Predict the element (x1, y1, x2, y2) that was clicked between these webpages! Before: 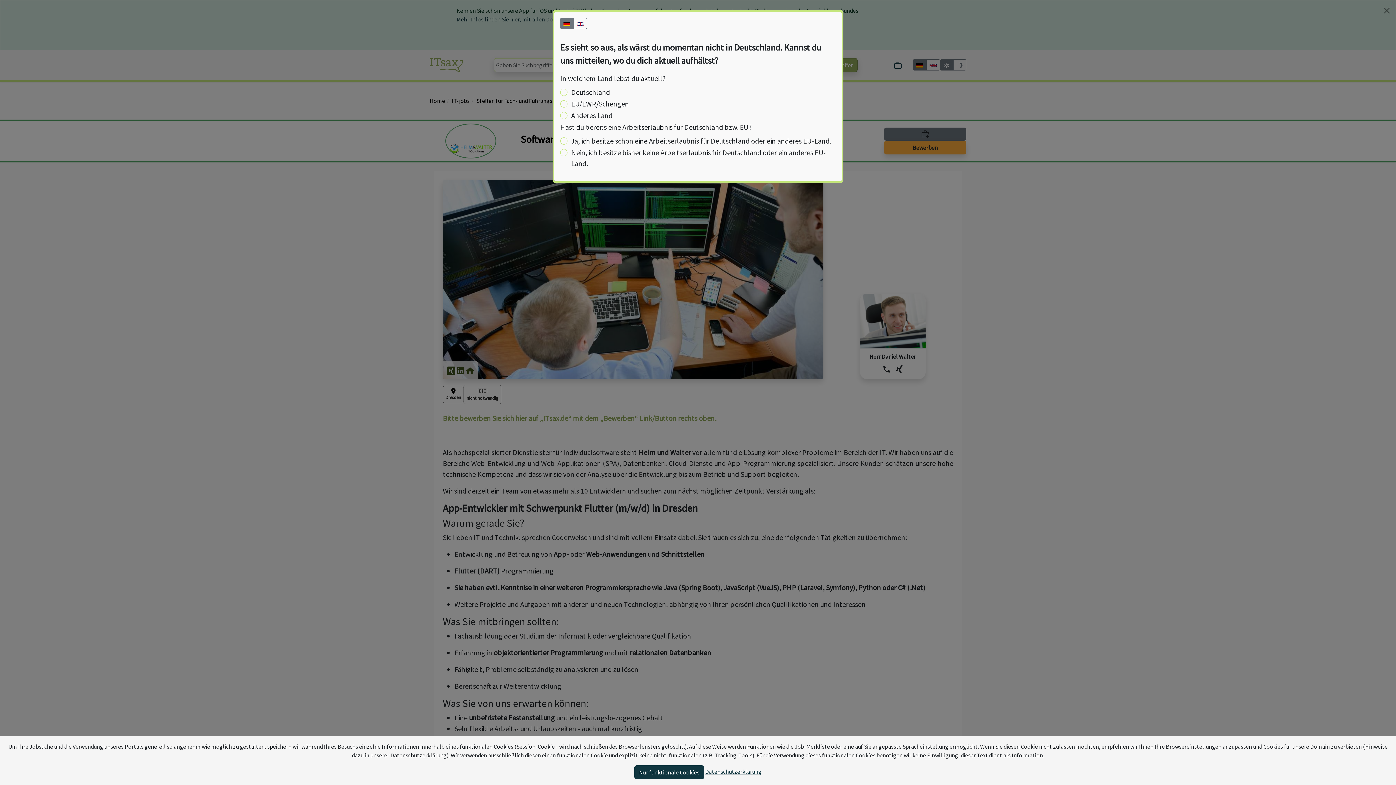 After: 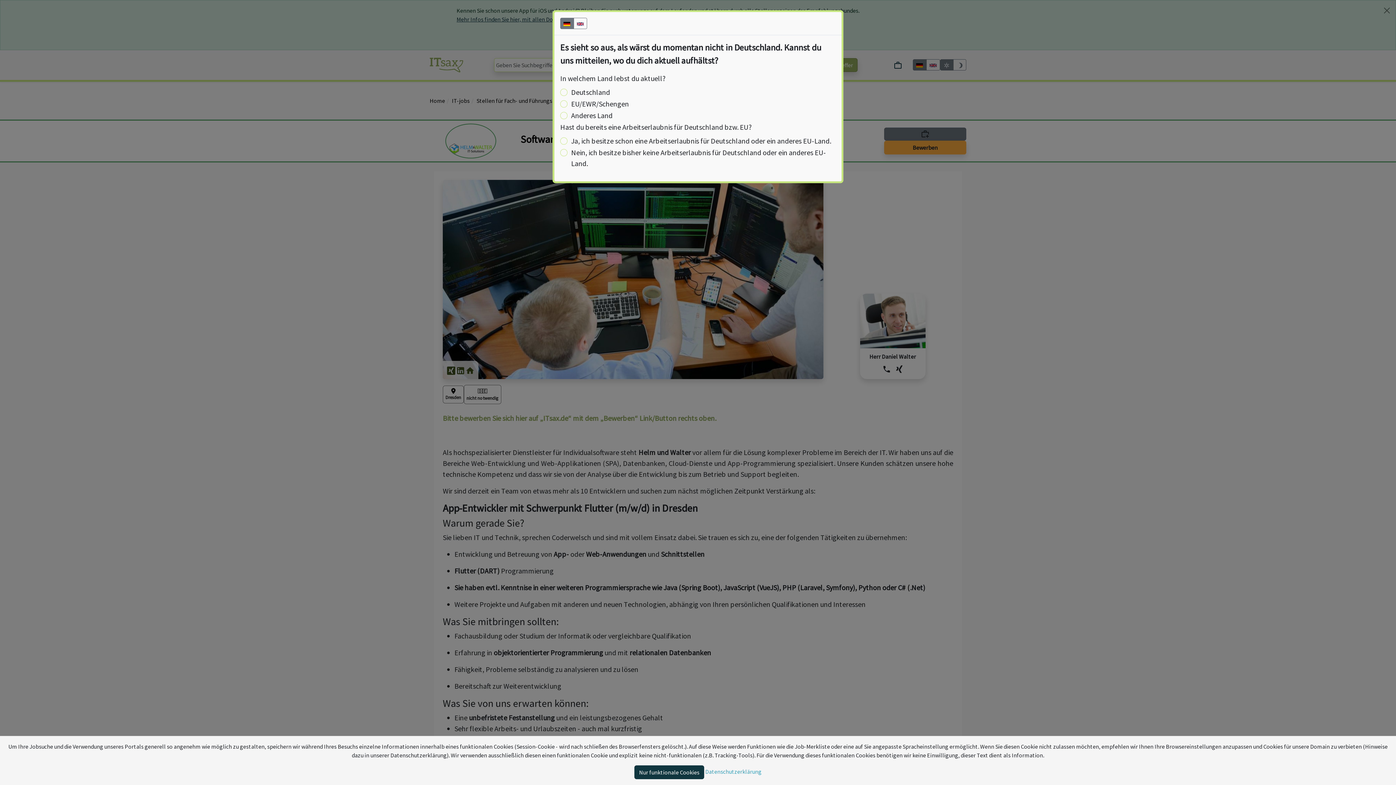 Action: label: Datenschutzerklärung bbox: (705, 768, 761, 775)